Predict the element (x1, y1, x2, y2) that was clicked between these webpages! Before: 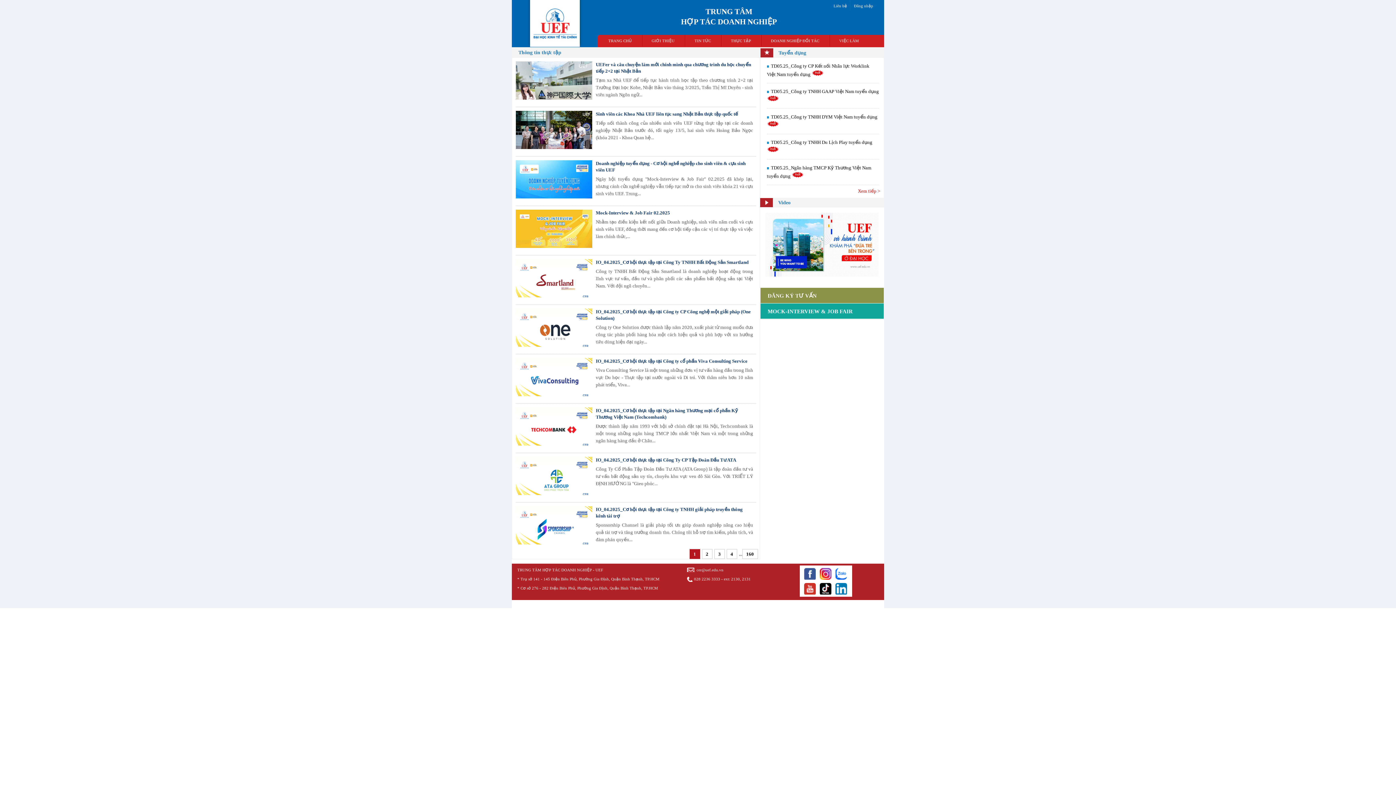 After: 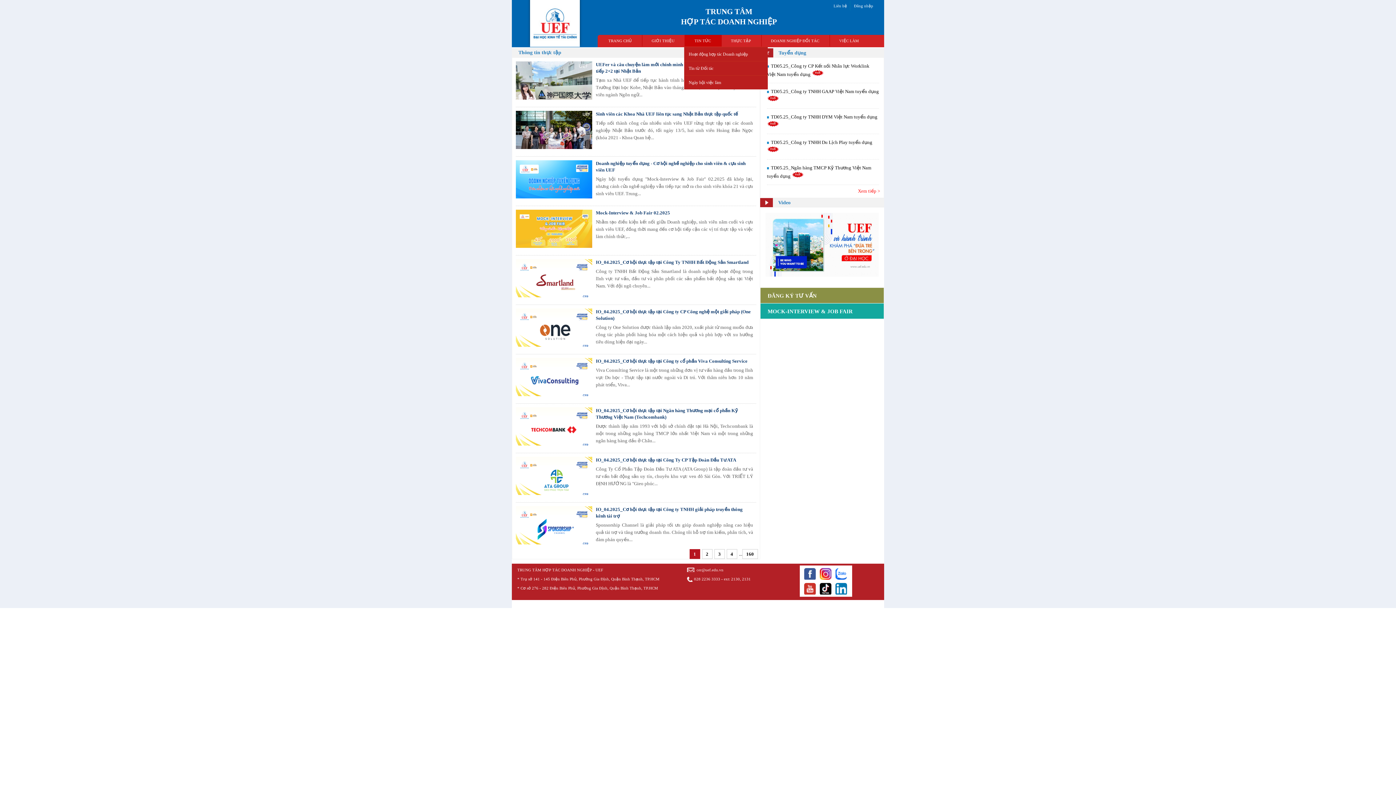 Action: label: TIN TỨC bbox: (691, 35, 714, 46)